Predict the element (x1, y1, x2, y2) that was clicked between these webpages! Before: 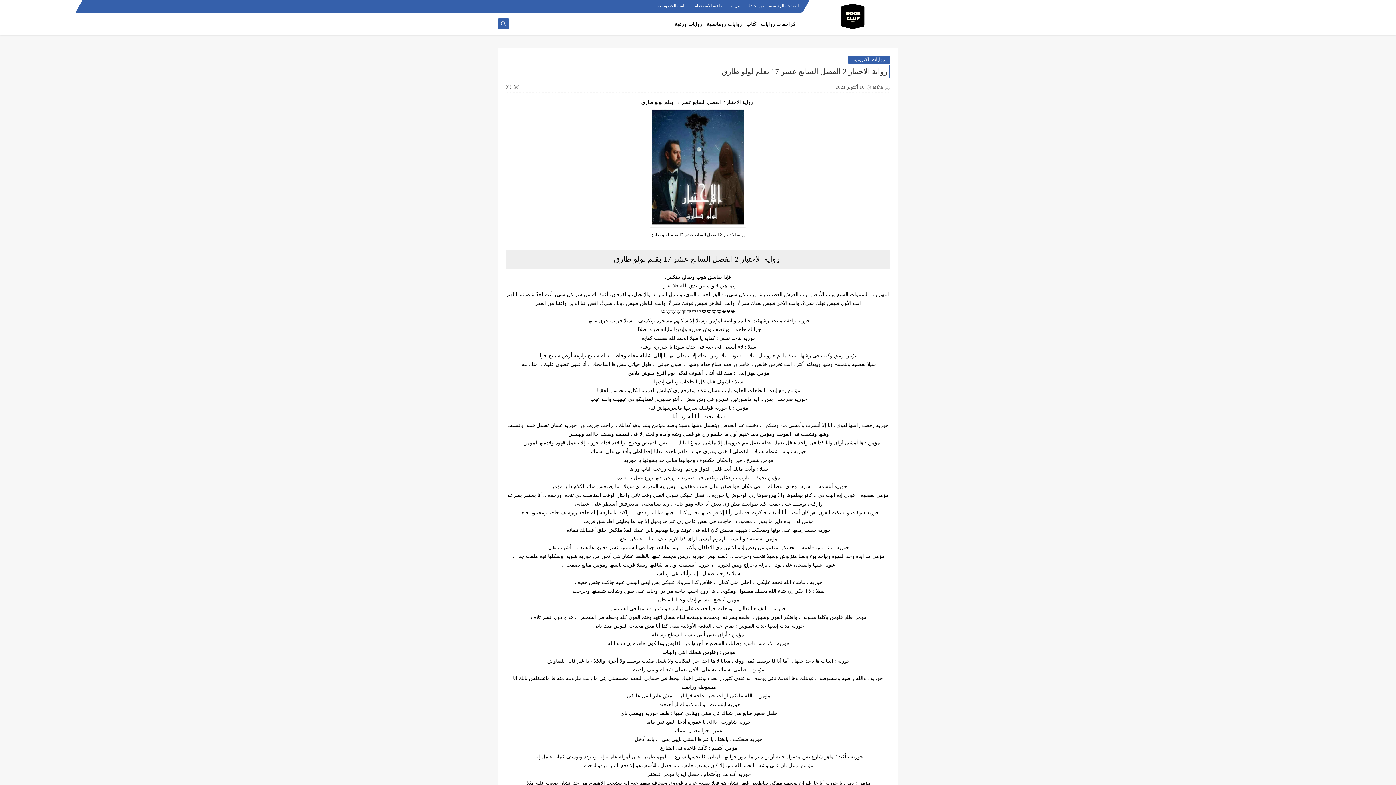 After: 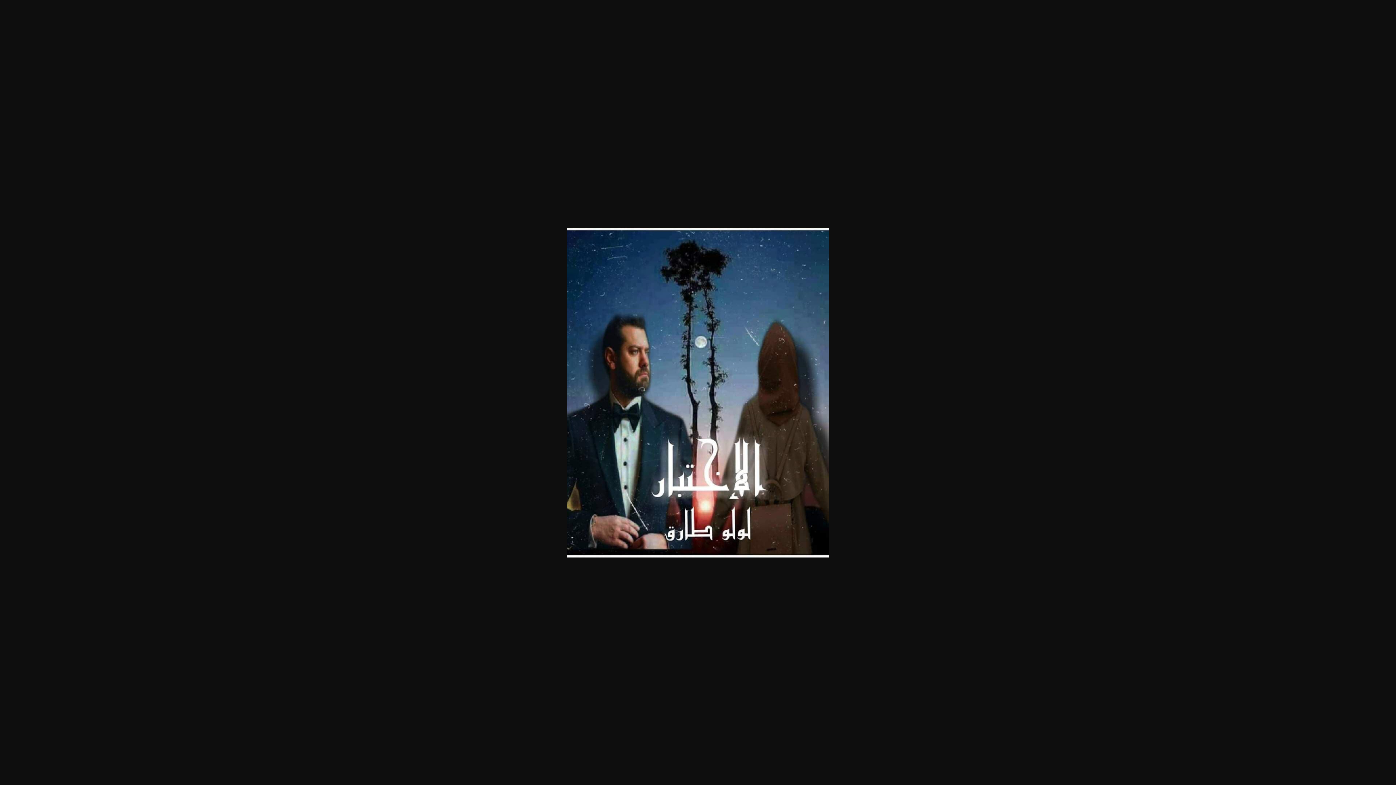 Action: bbox: (649, 223, 746, 228)